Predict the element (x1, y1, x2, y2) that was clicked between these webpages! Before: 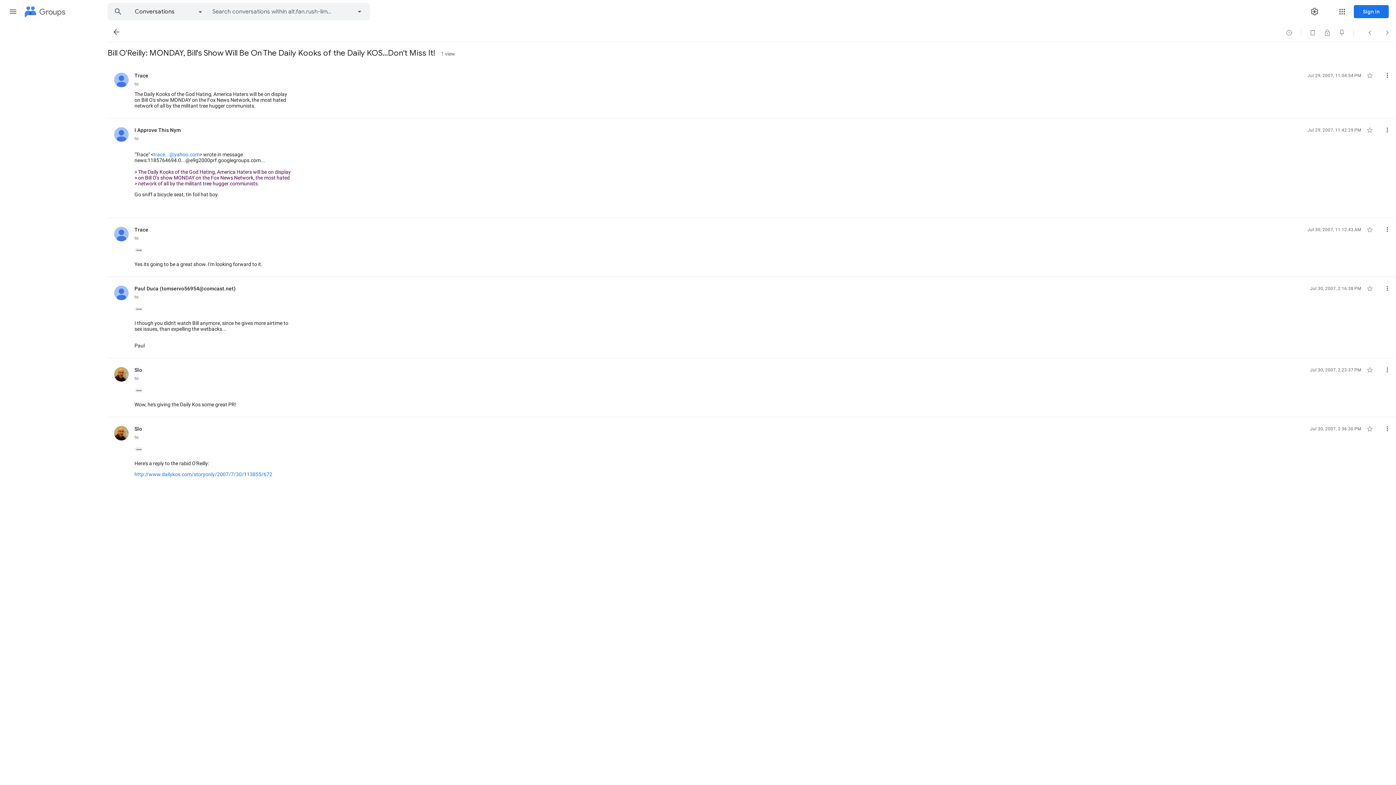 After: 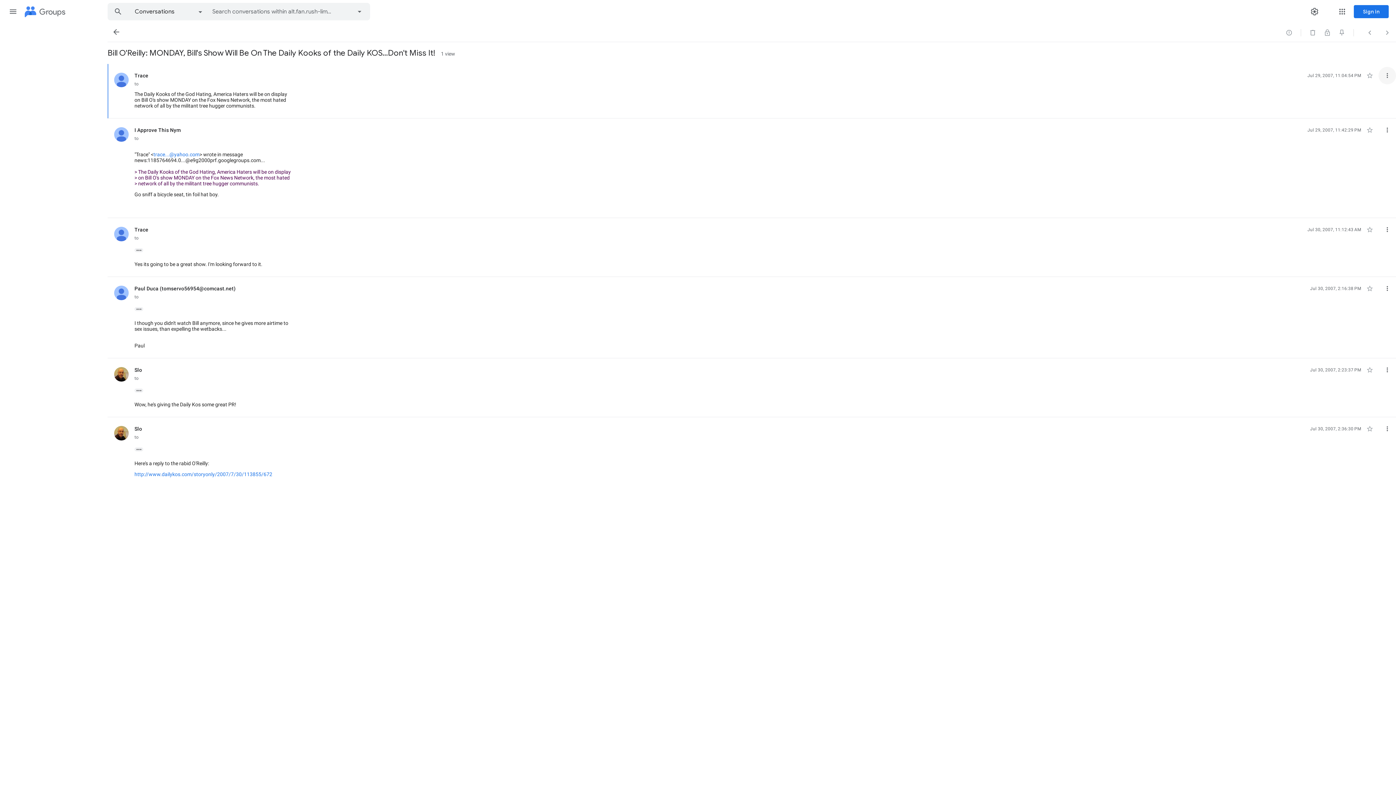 Action: bbox: (1378, 66, 1396, 84) label: More